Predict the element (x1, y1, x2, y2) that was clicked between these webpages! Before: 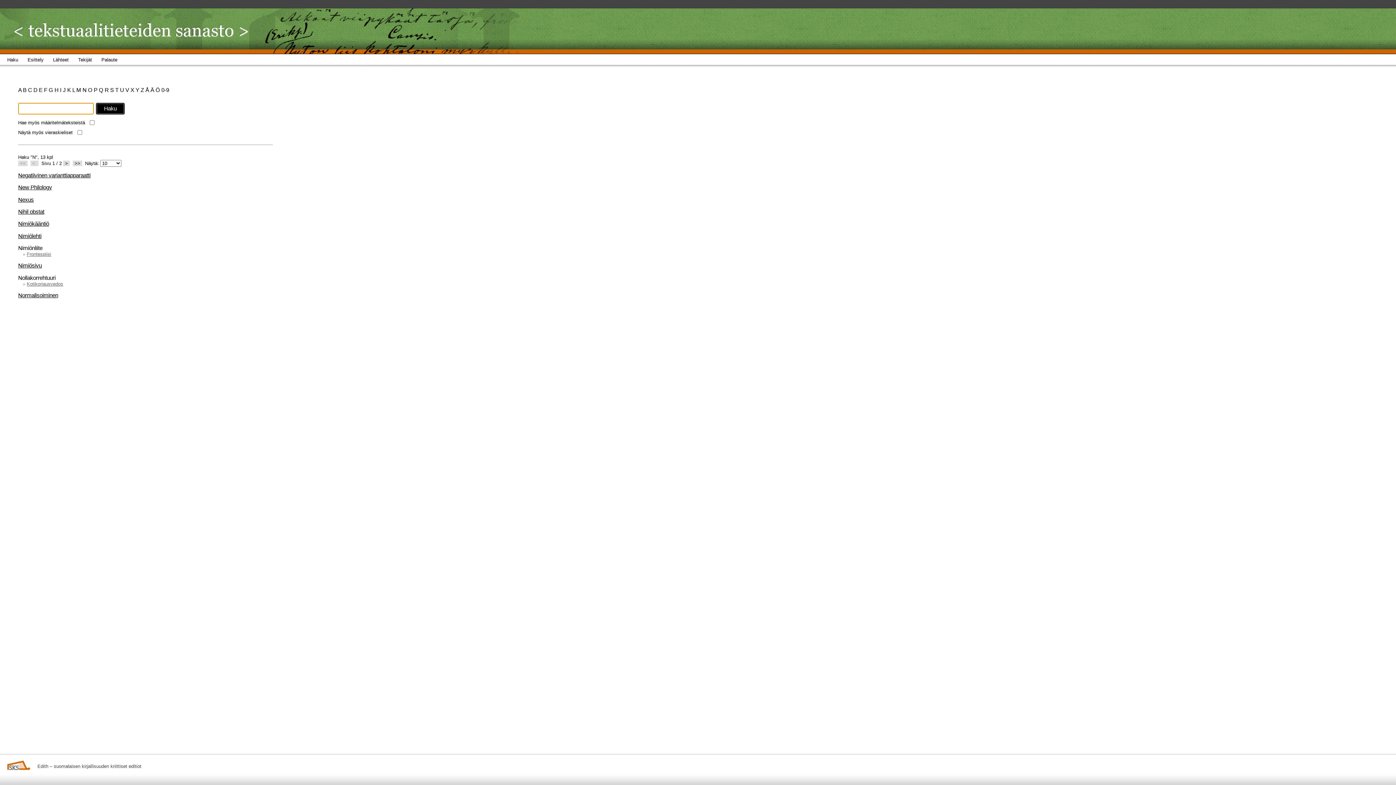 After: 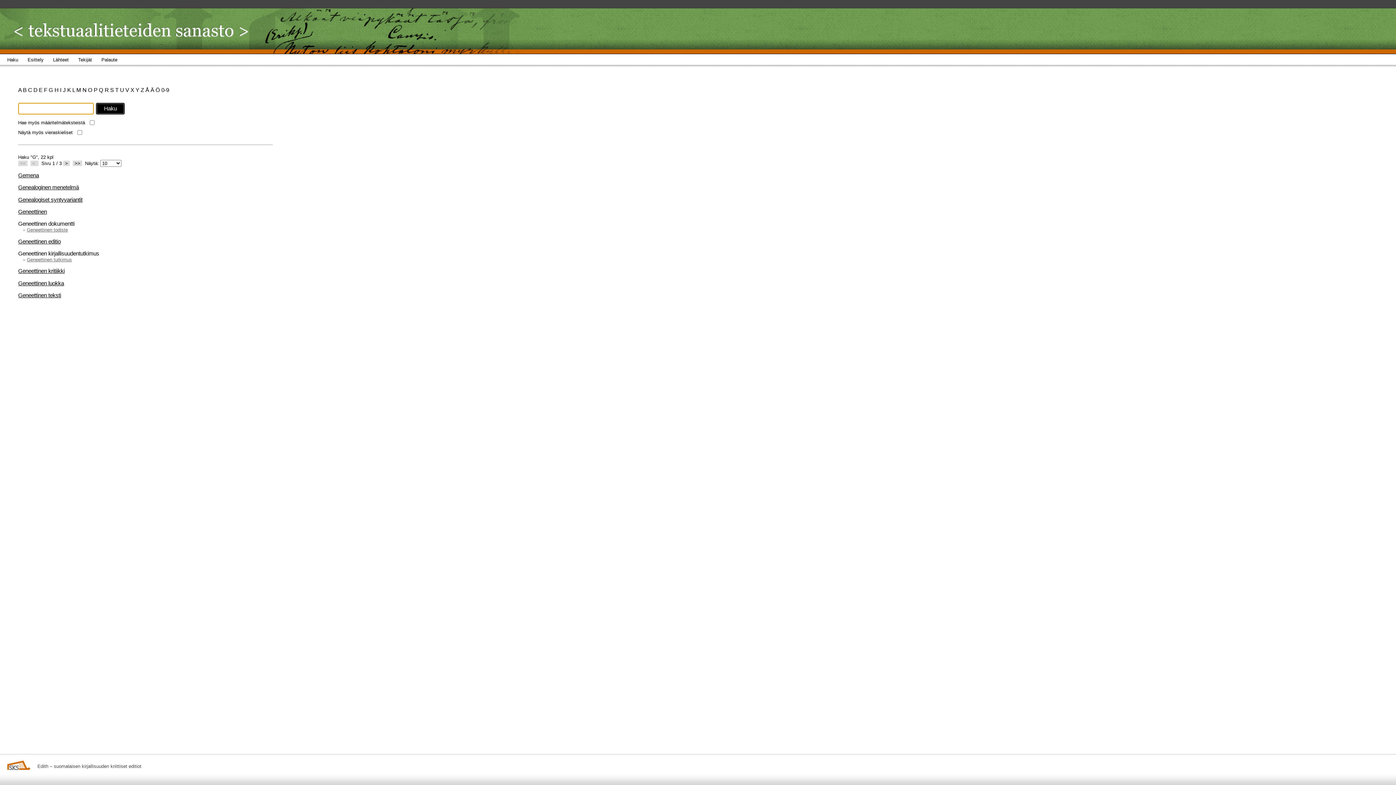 Action: label: G  bbox: (48, 86, 54, 93)